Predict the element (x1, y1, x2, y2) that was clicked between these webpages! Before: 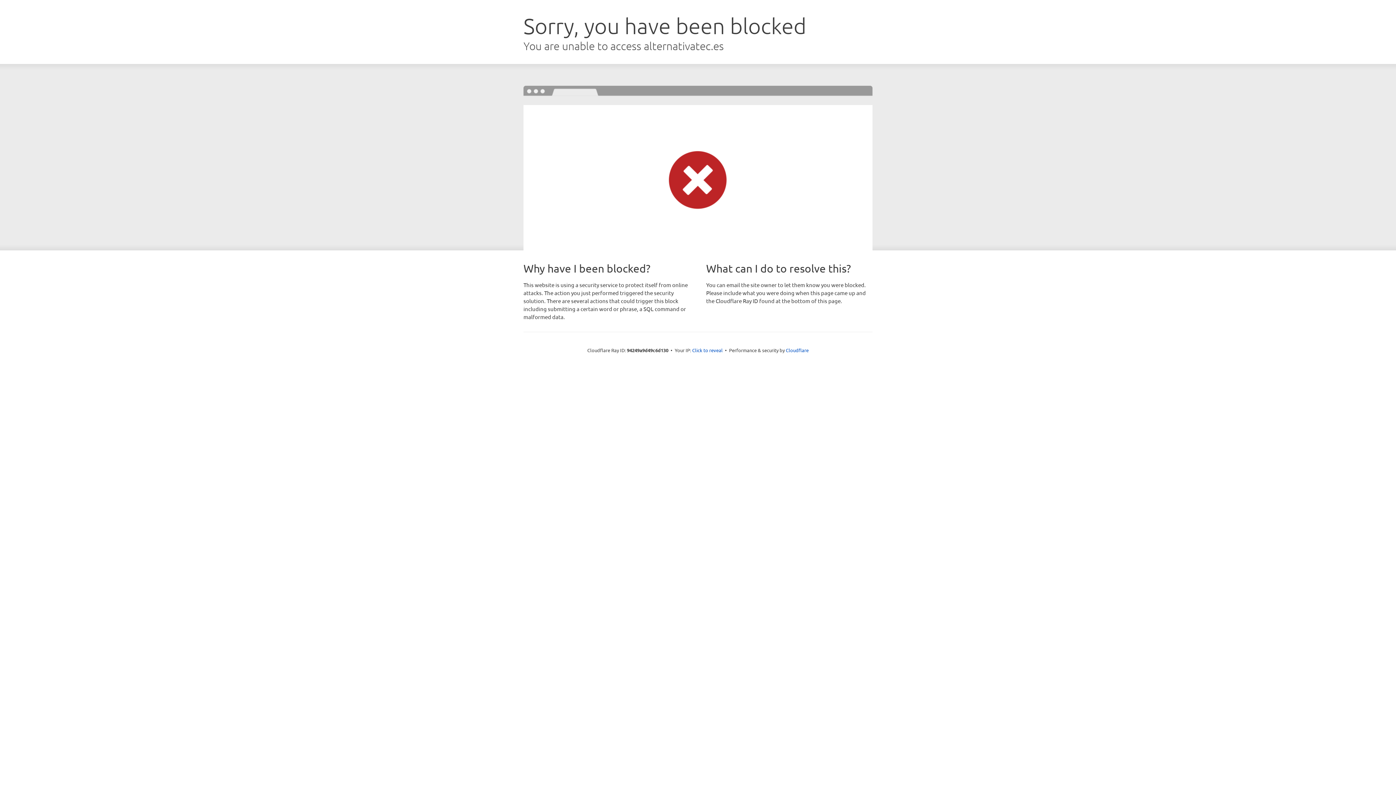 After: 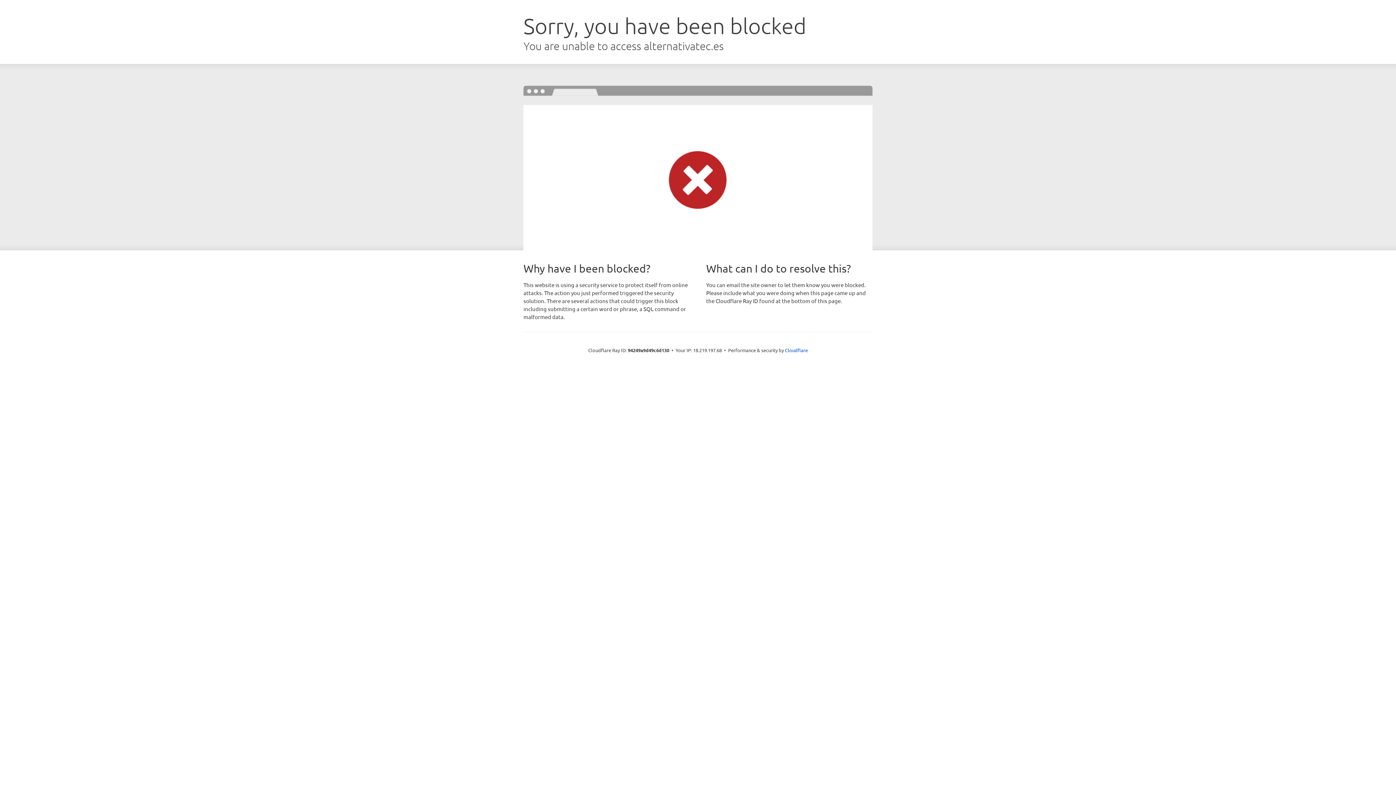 Action: bbox: (692, 346, 722, 353) label: Click to reveal